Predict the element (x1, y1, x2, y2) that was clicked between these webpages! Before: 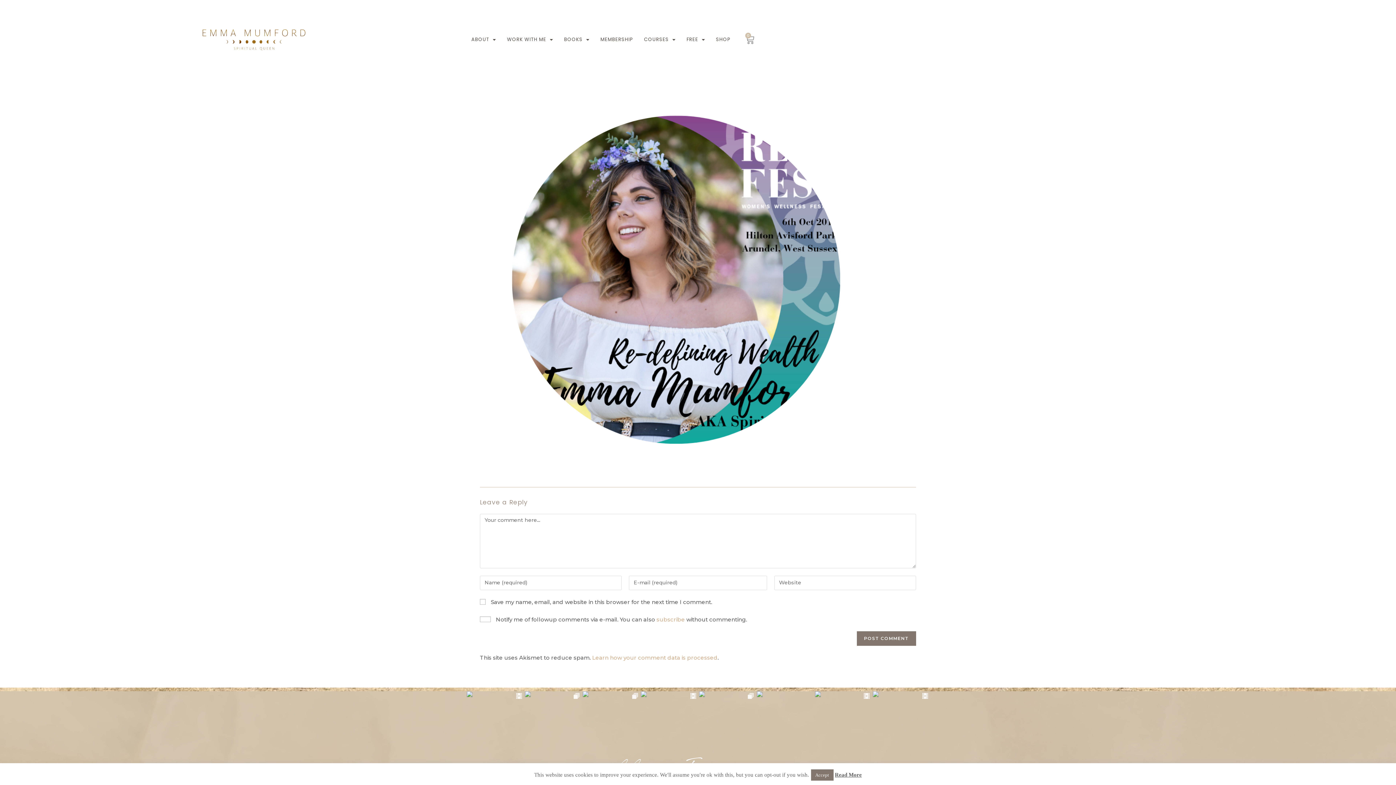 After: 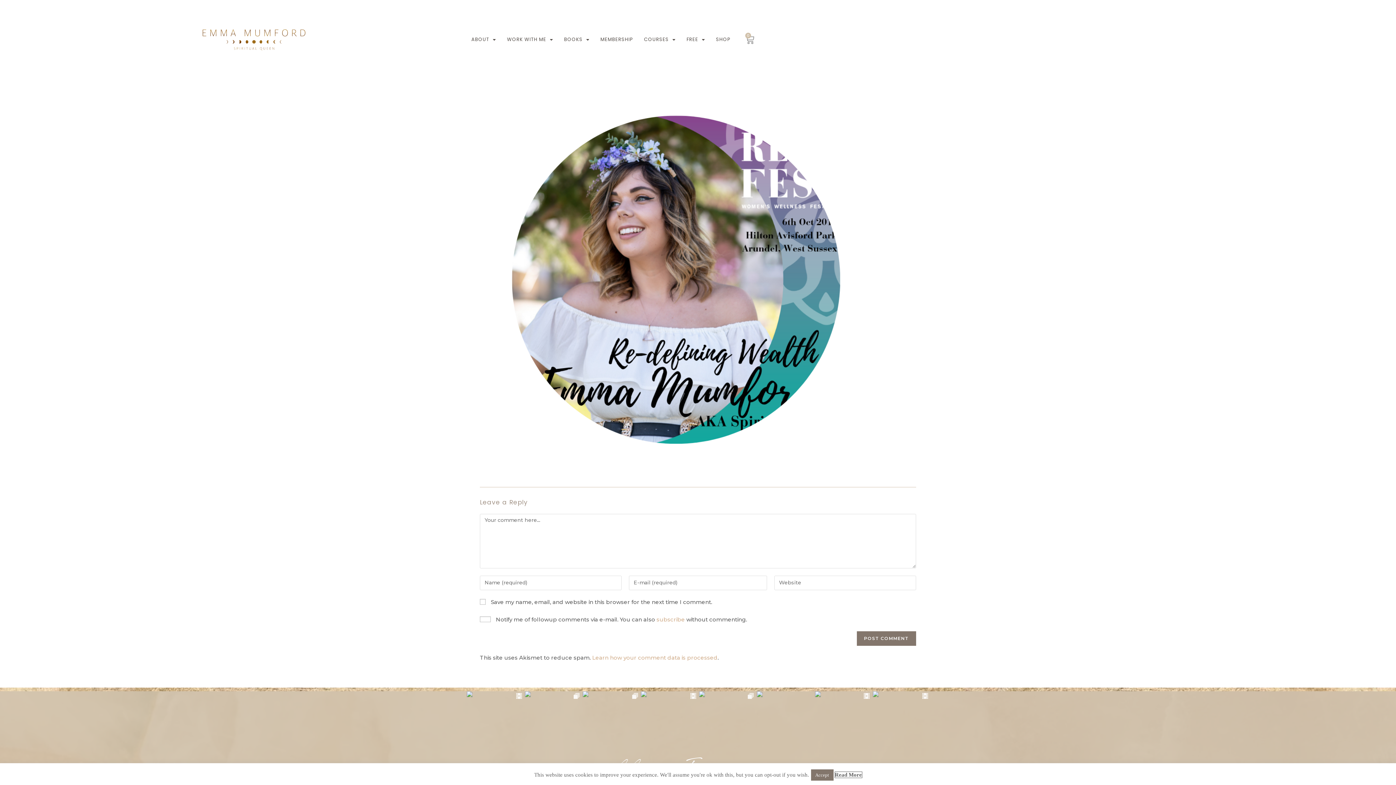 Action: label: Read More bbox: (835, 772, 862, 778)